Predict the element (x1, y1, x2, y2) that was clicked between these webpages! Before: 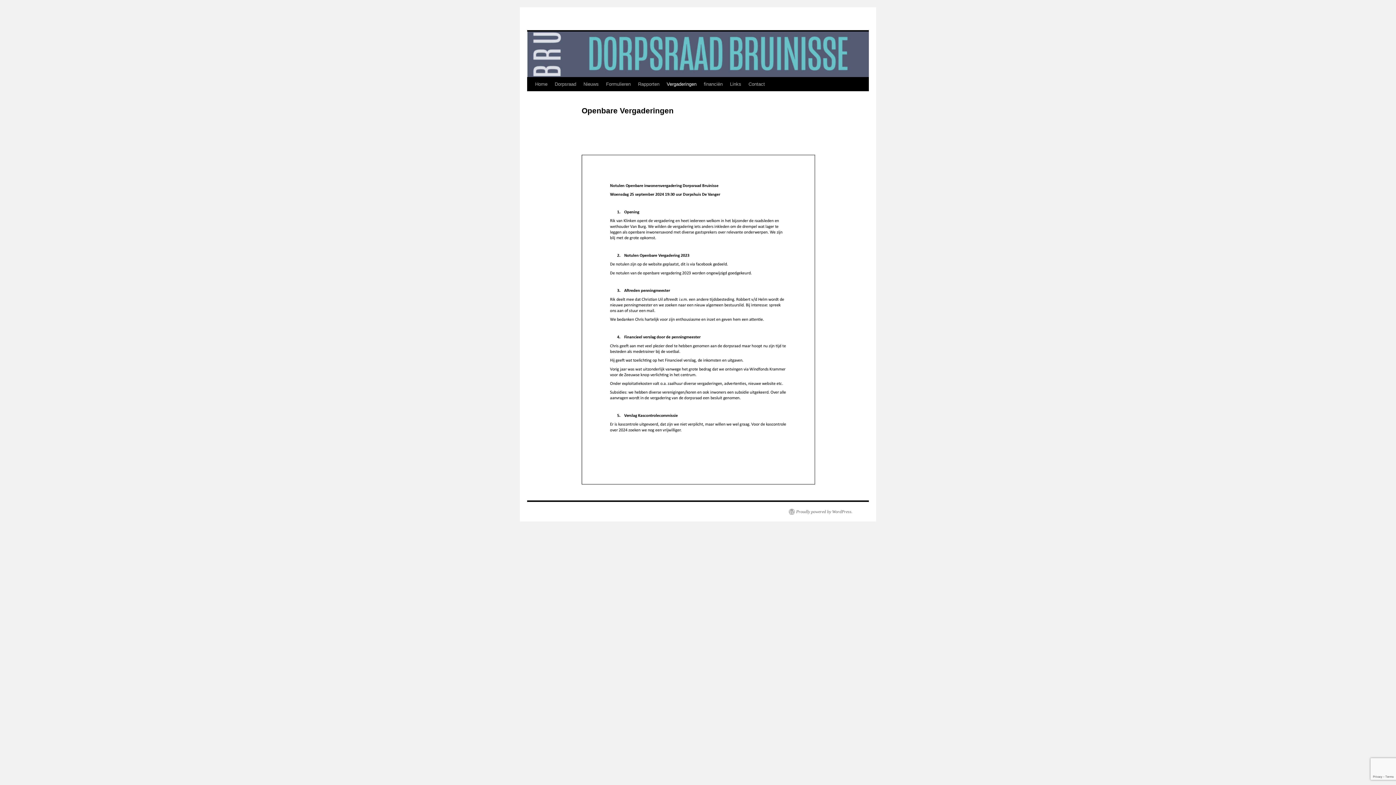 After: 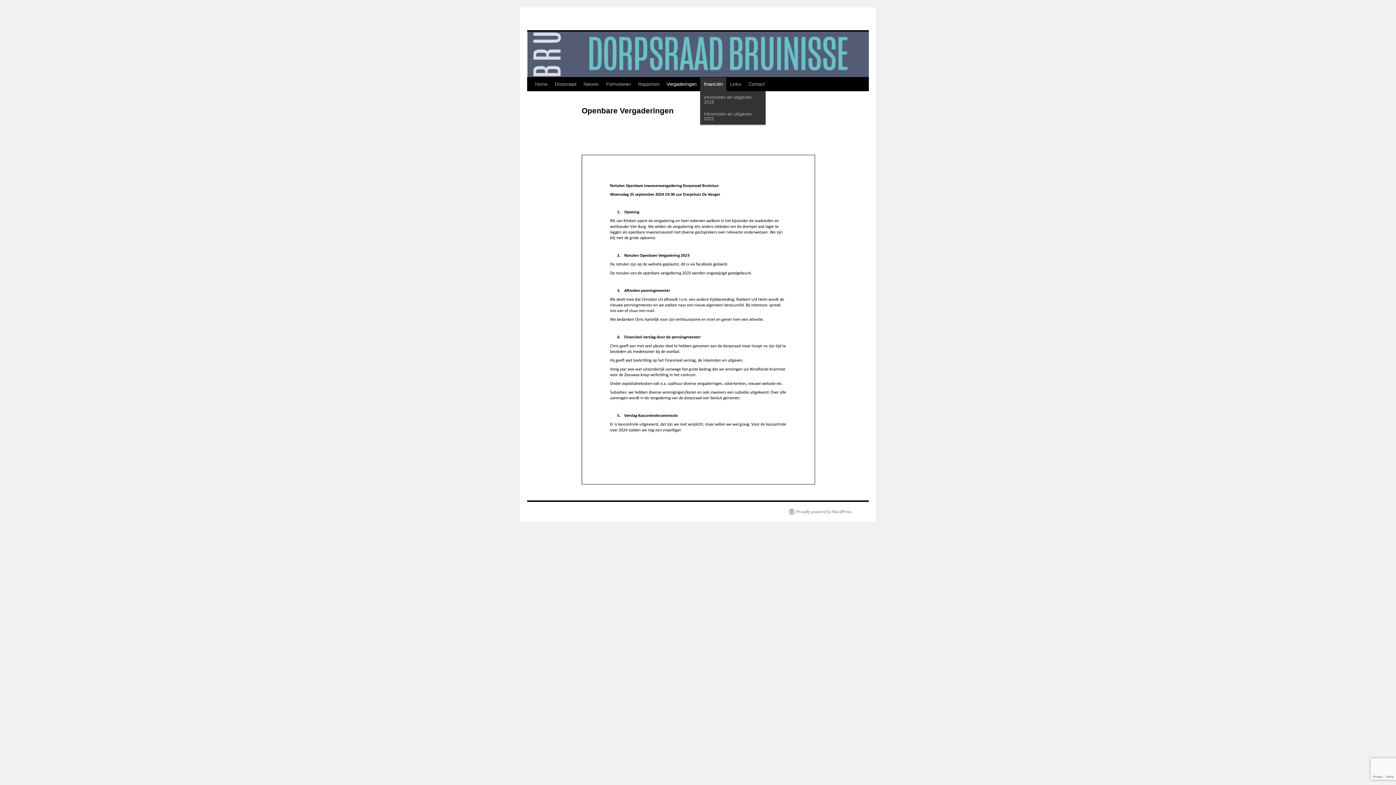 Action: bbox: (700, 77, 726, 91) label: financiën